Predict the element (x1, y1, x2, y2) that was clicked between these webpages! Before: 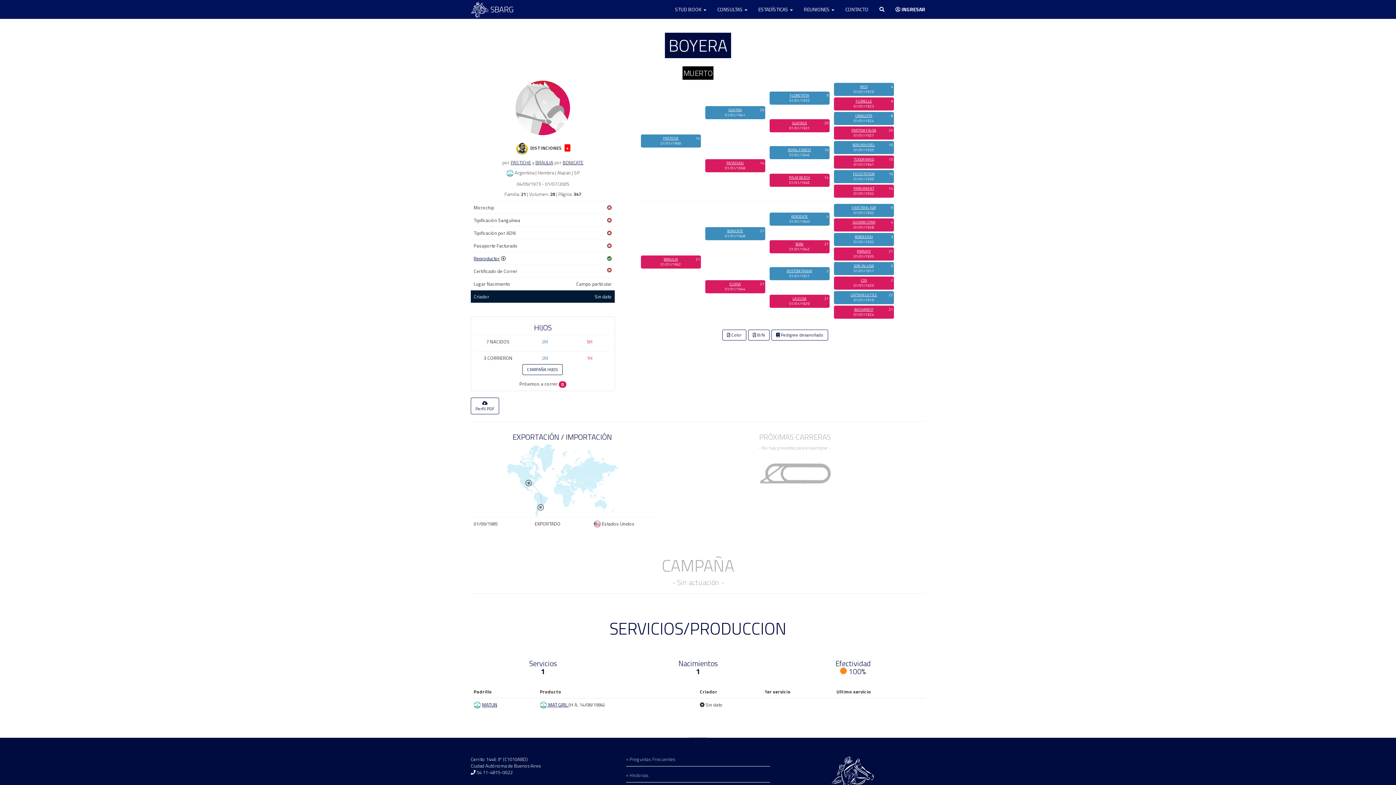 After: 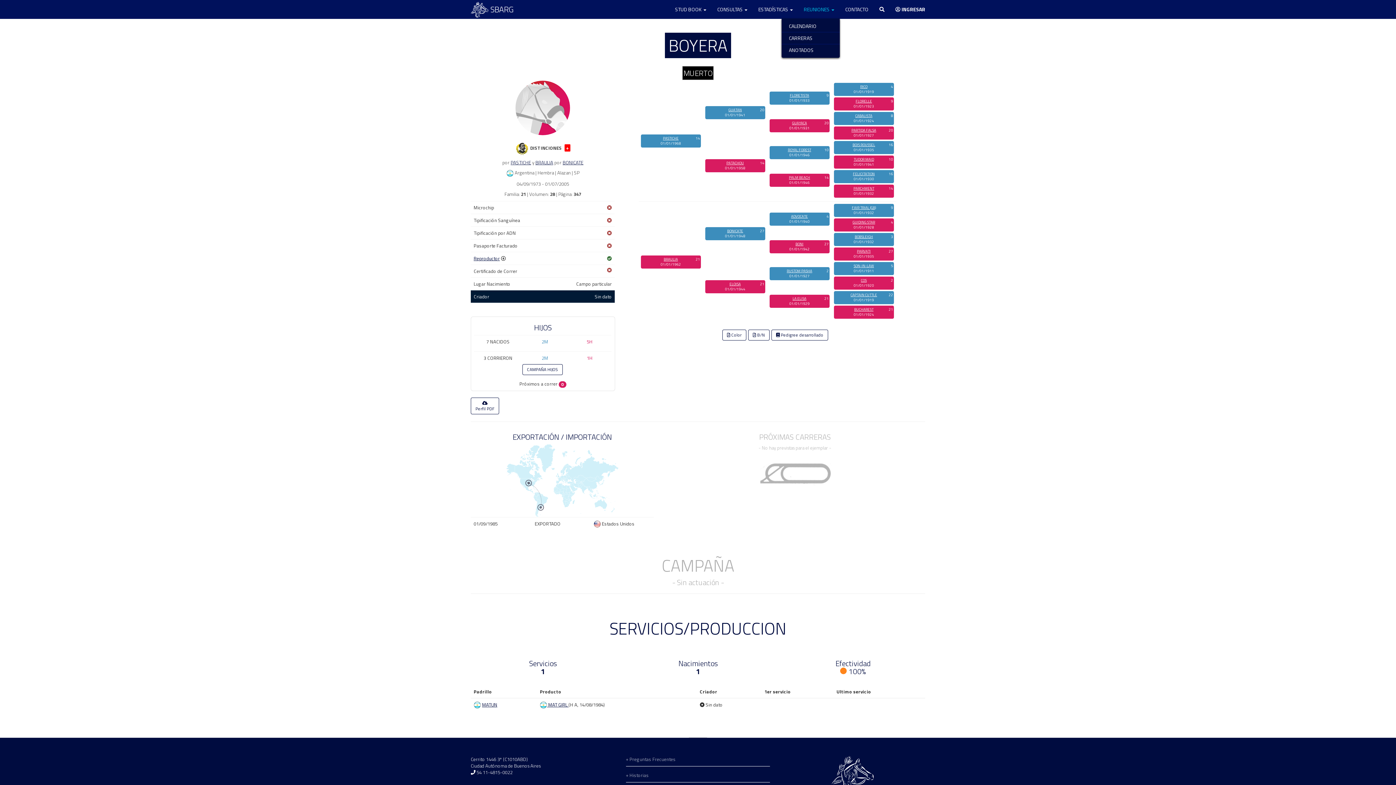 Action: label: REUNIONES  bbox: (798, 0, 840, 18)